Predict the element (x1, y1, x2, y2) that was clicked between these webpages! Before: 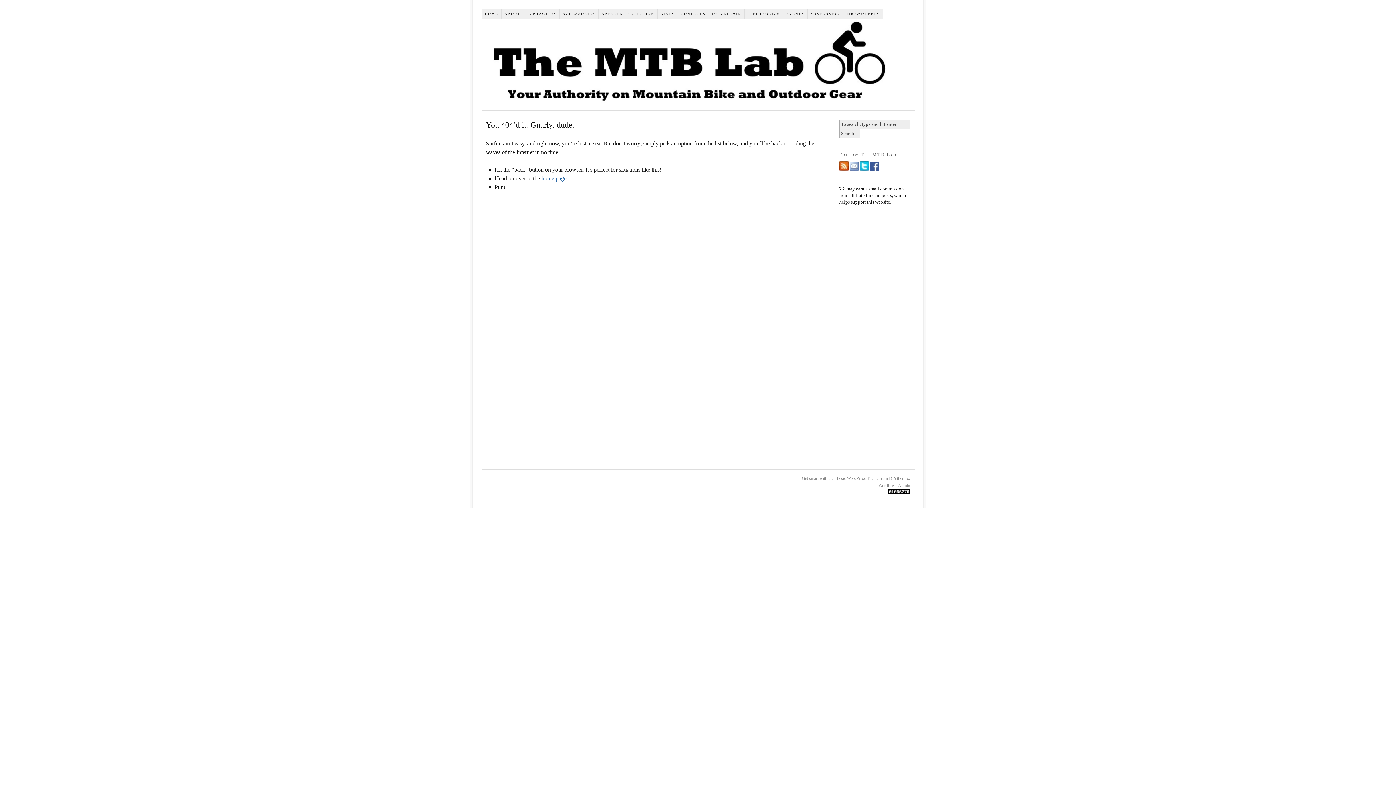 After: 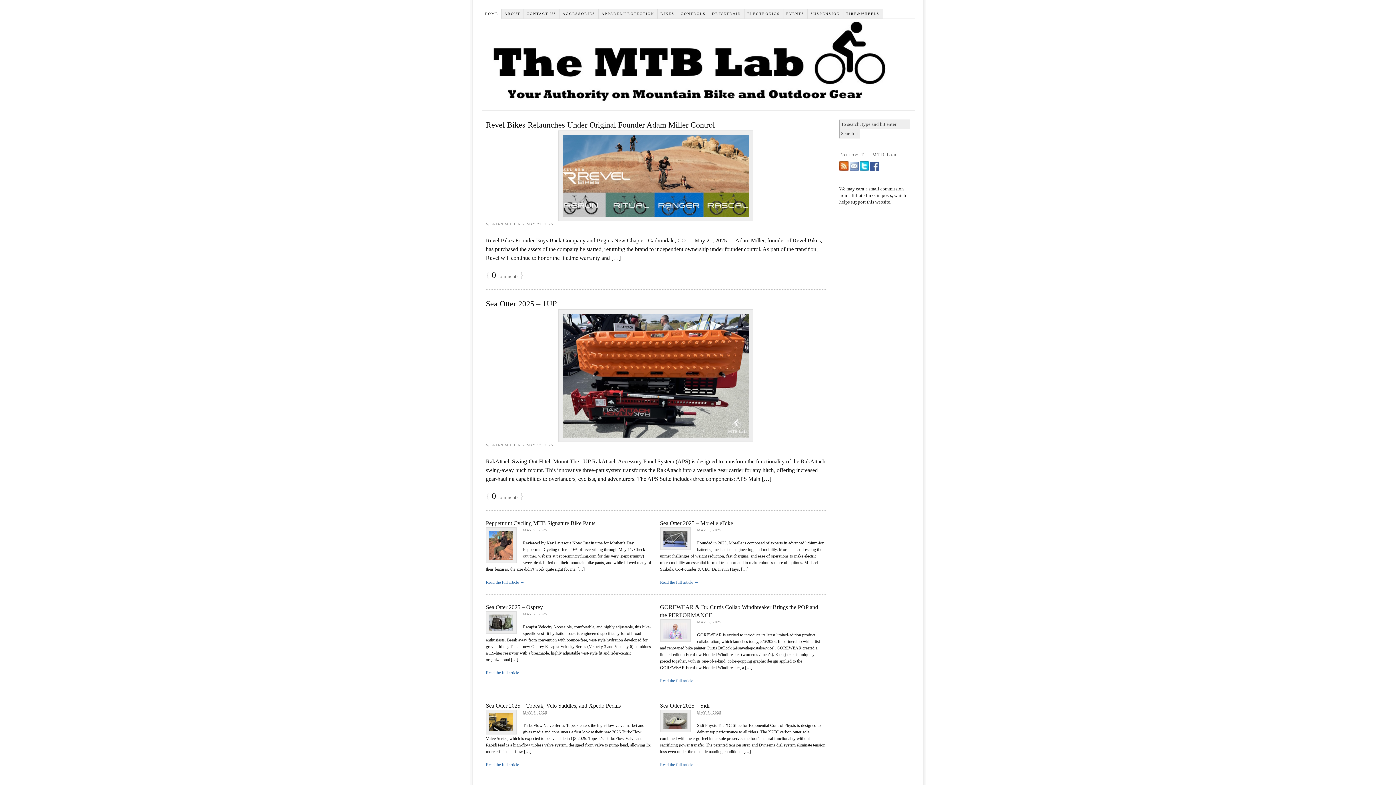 Action: label: home page bbox: (541, 175, 566, 181)